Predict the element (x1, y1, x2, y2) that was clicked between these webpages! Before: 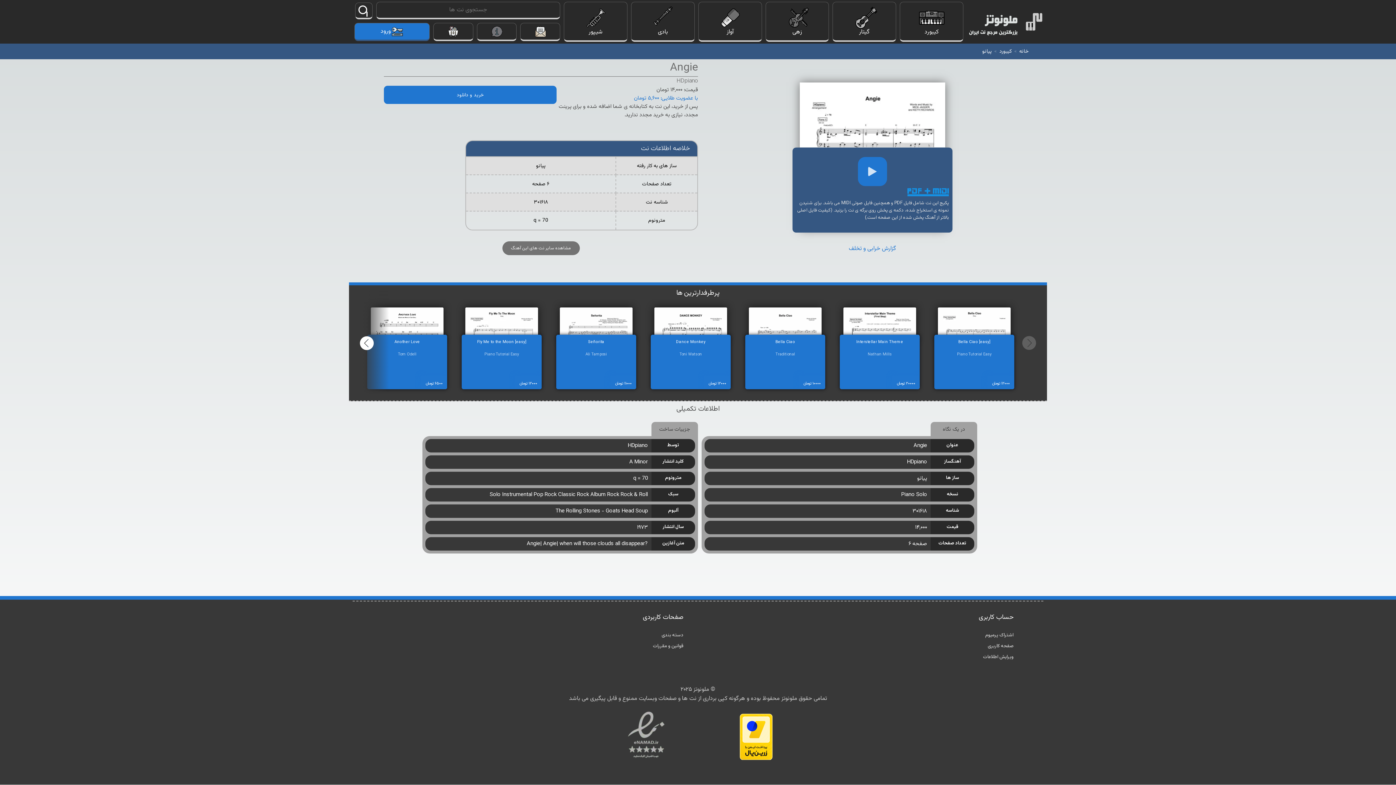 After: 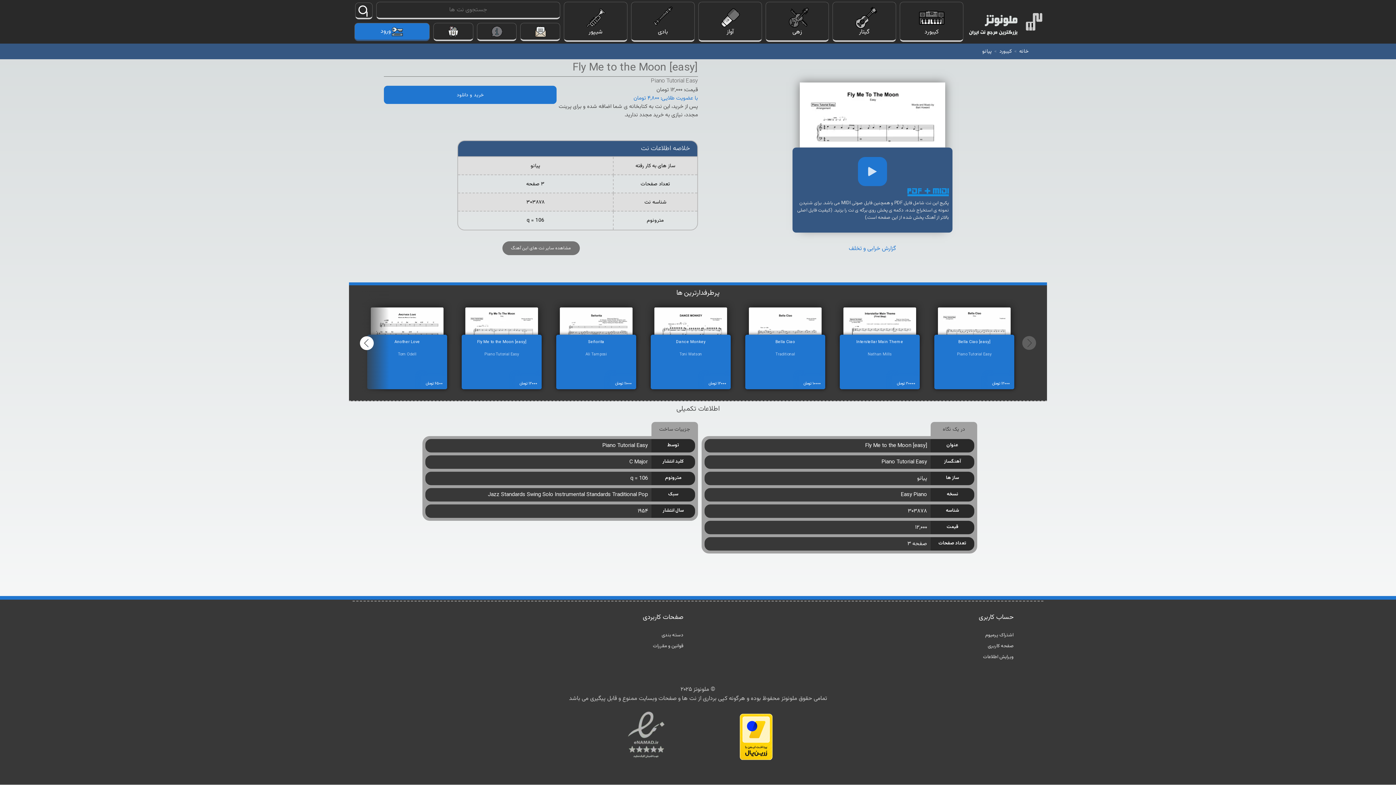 Action: bbox: (469, 307, 552, 340)